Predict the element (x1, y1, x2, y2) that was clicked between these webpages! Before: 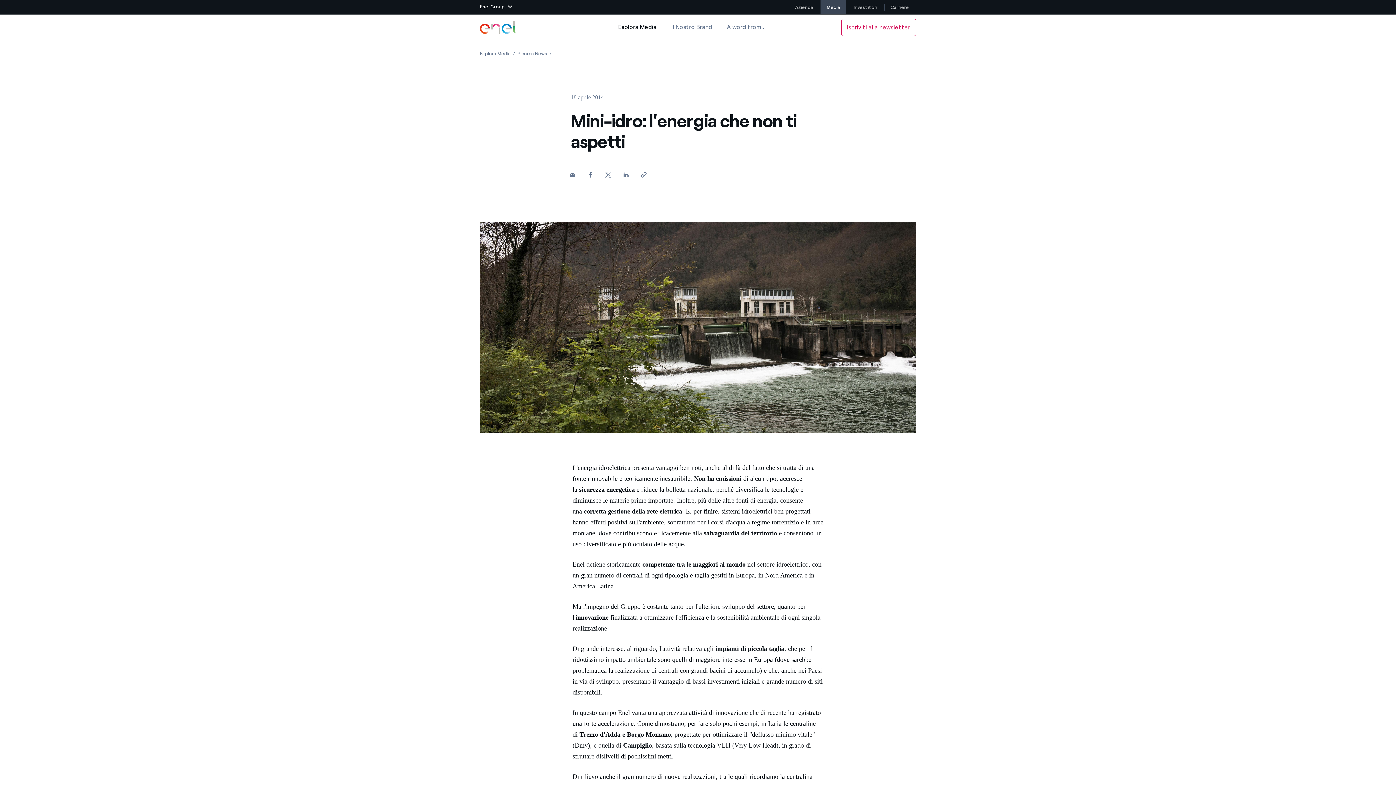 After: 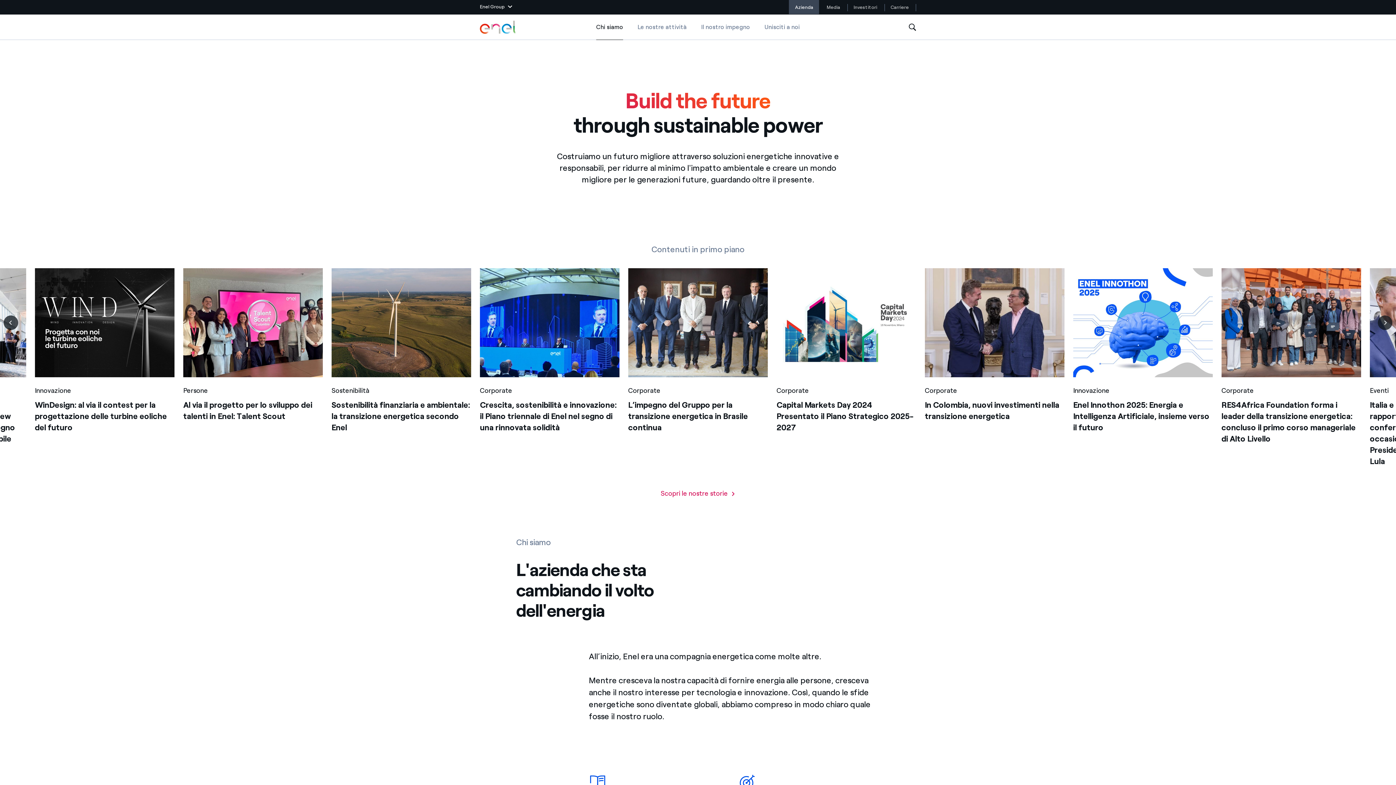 Action: bbox: (480, 20, 516, 33) label: Logo Enel - Torna alla homepage